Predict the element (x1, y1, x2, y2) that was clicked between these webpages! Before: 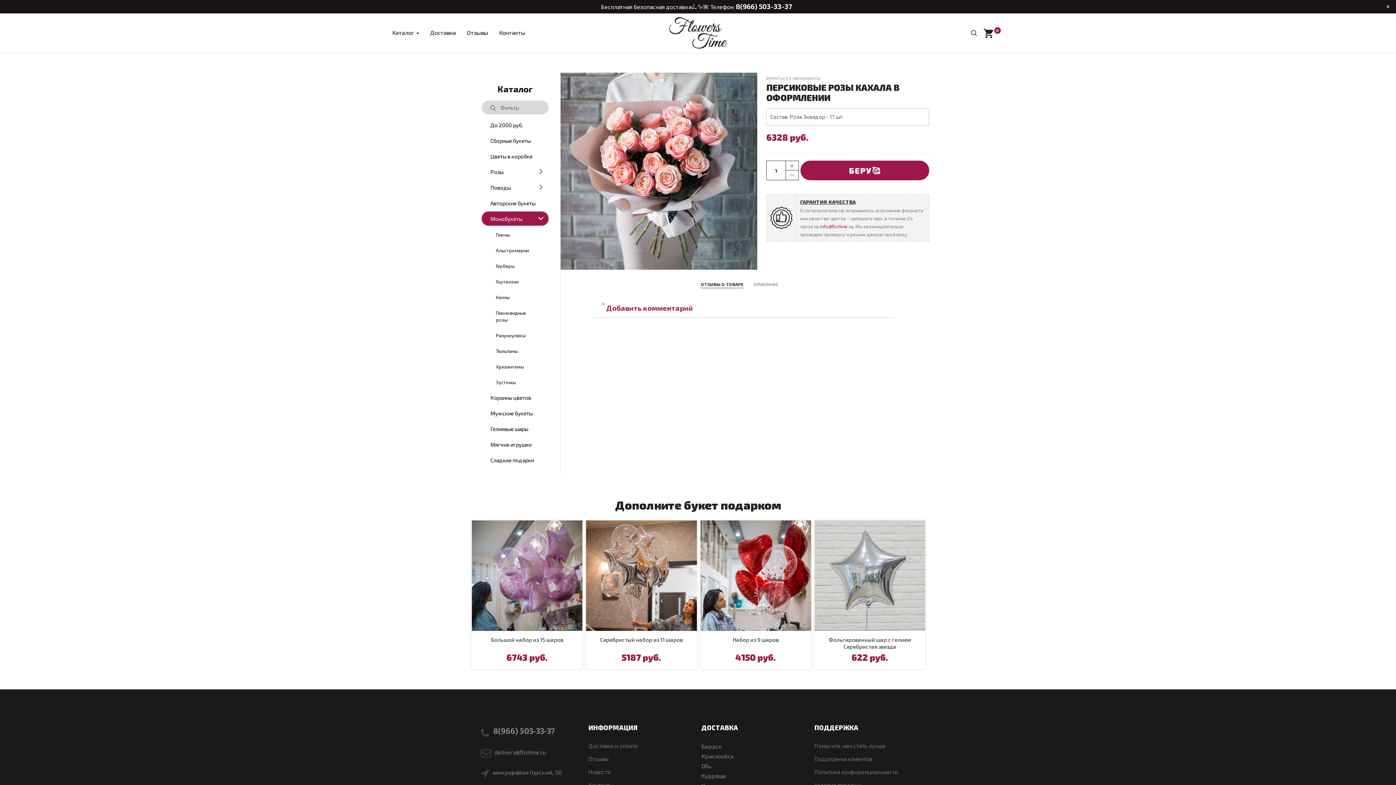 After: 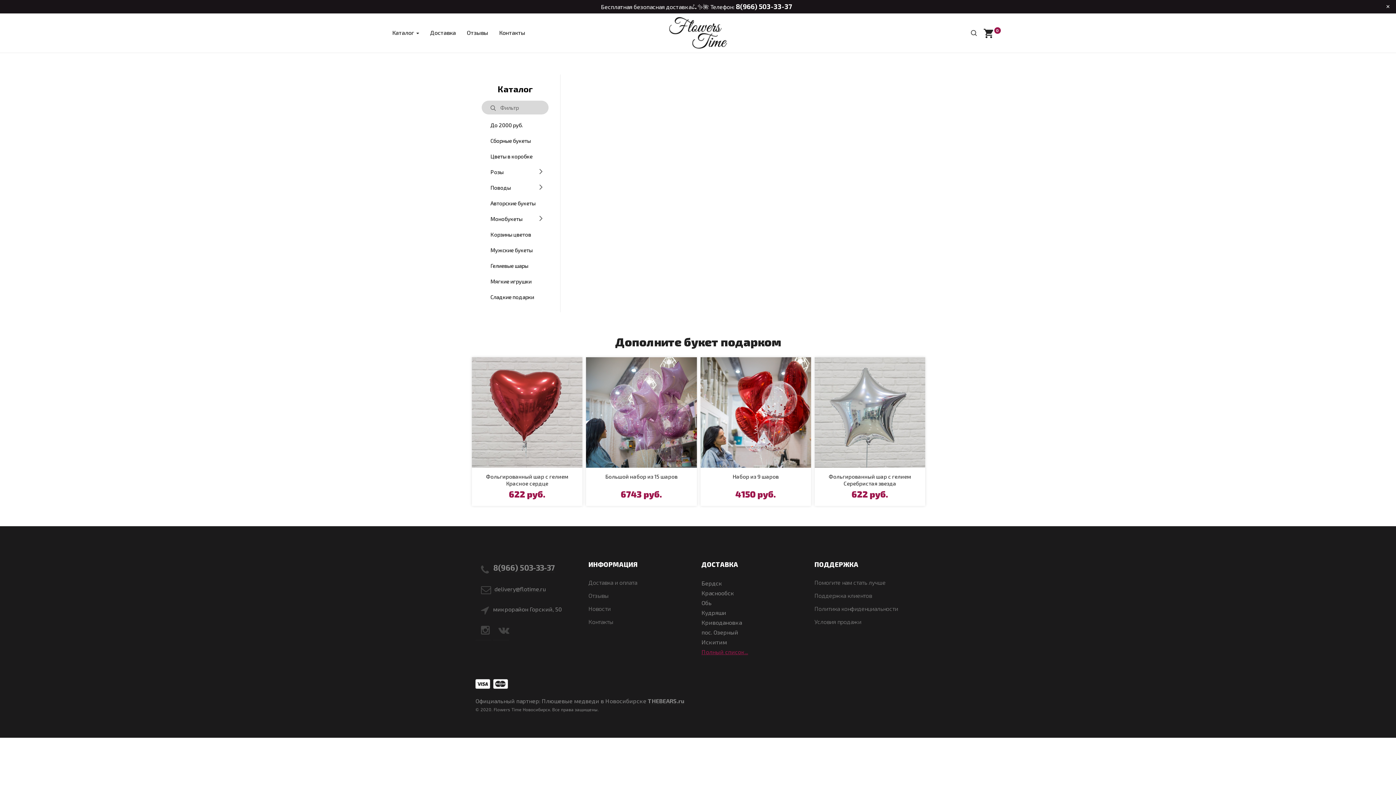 Action: bbox: (496, 332, 525, 338) label: Ранункулюсы